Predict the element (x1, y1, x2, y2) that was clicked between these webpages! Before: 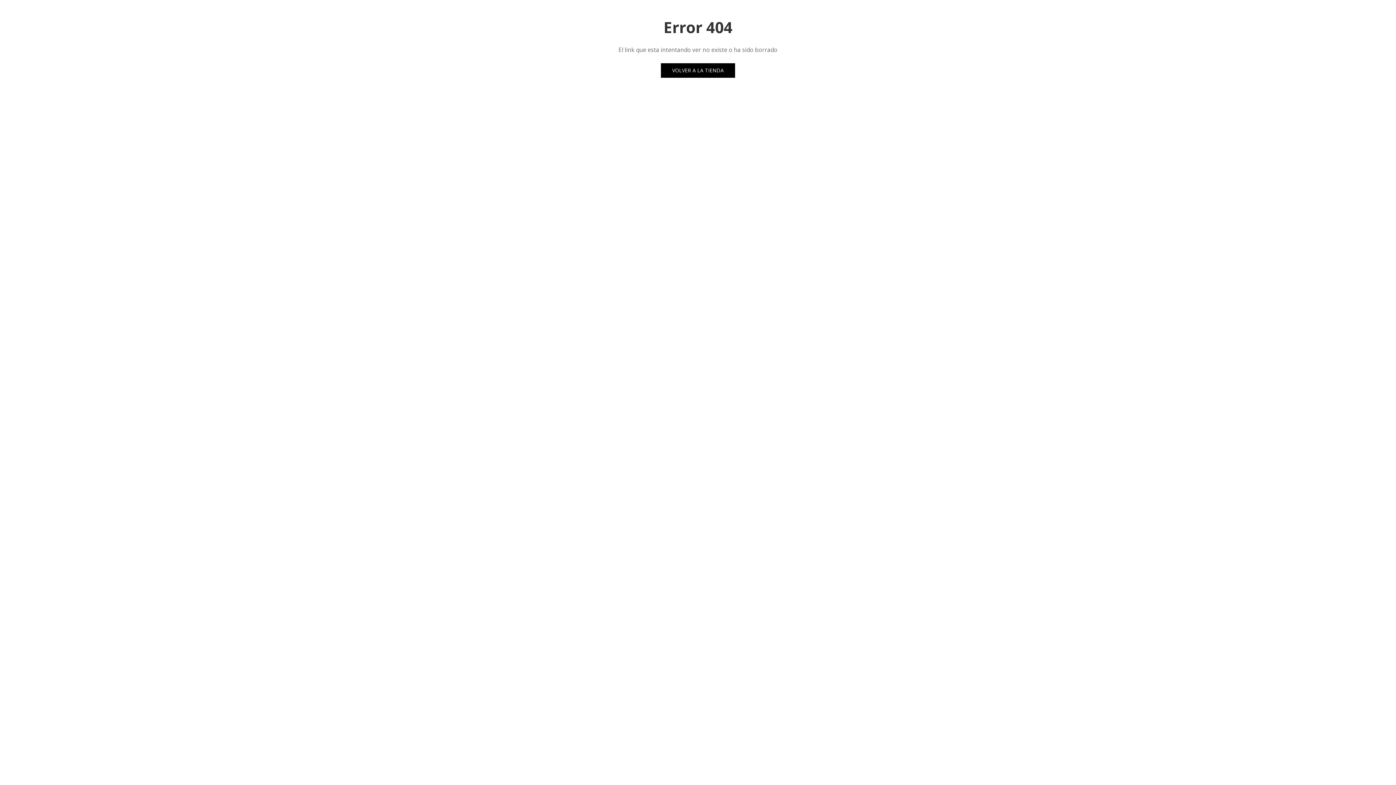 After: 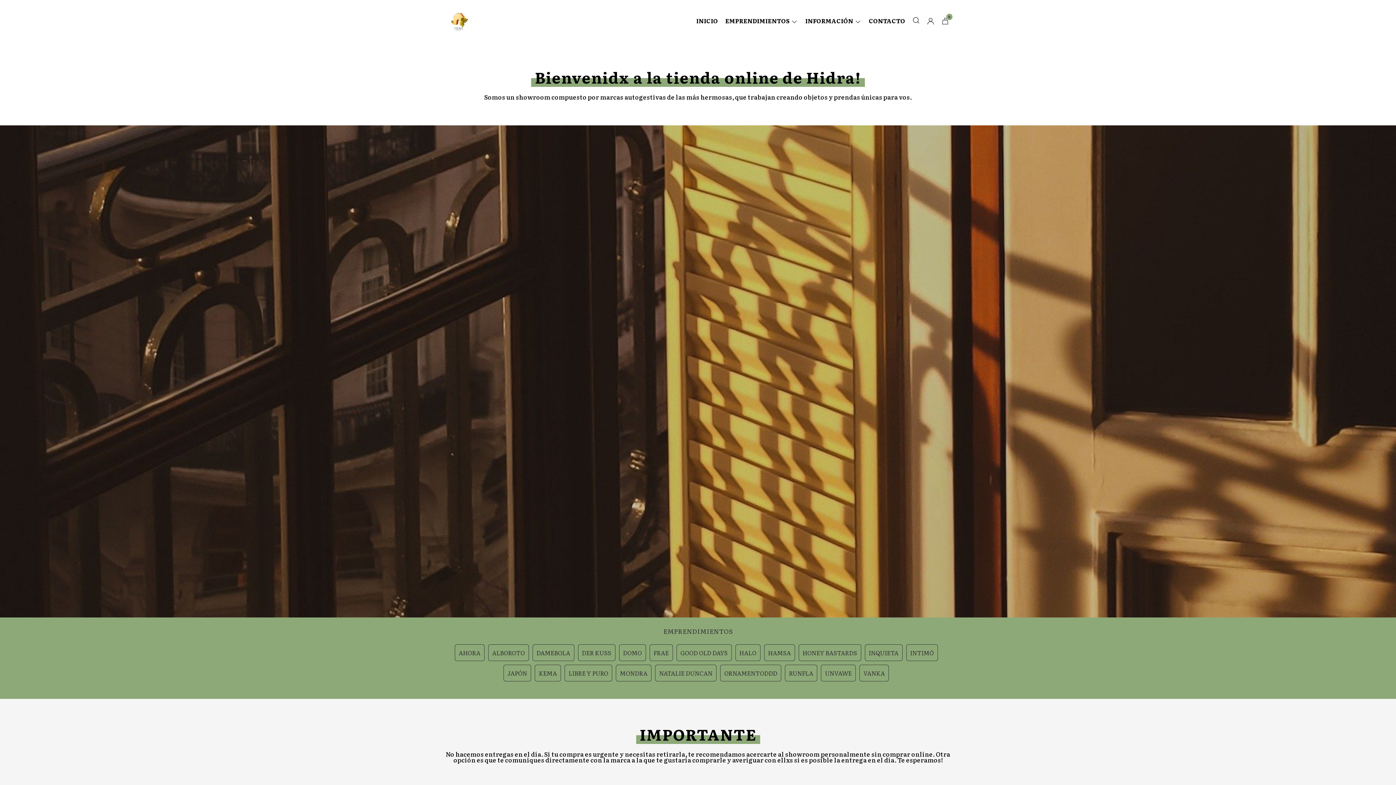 Action: bbox: (661, 63, 735, 77) label: VOLVER A LA TIENDA